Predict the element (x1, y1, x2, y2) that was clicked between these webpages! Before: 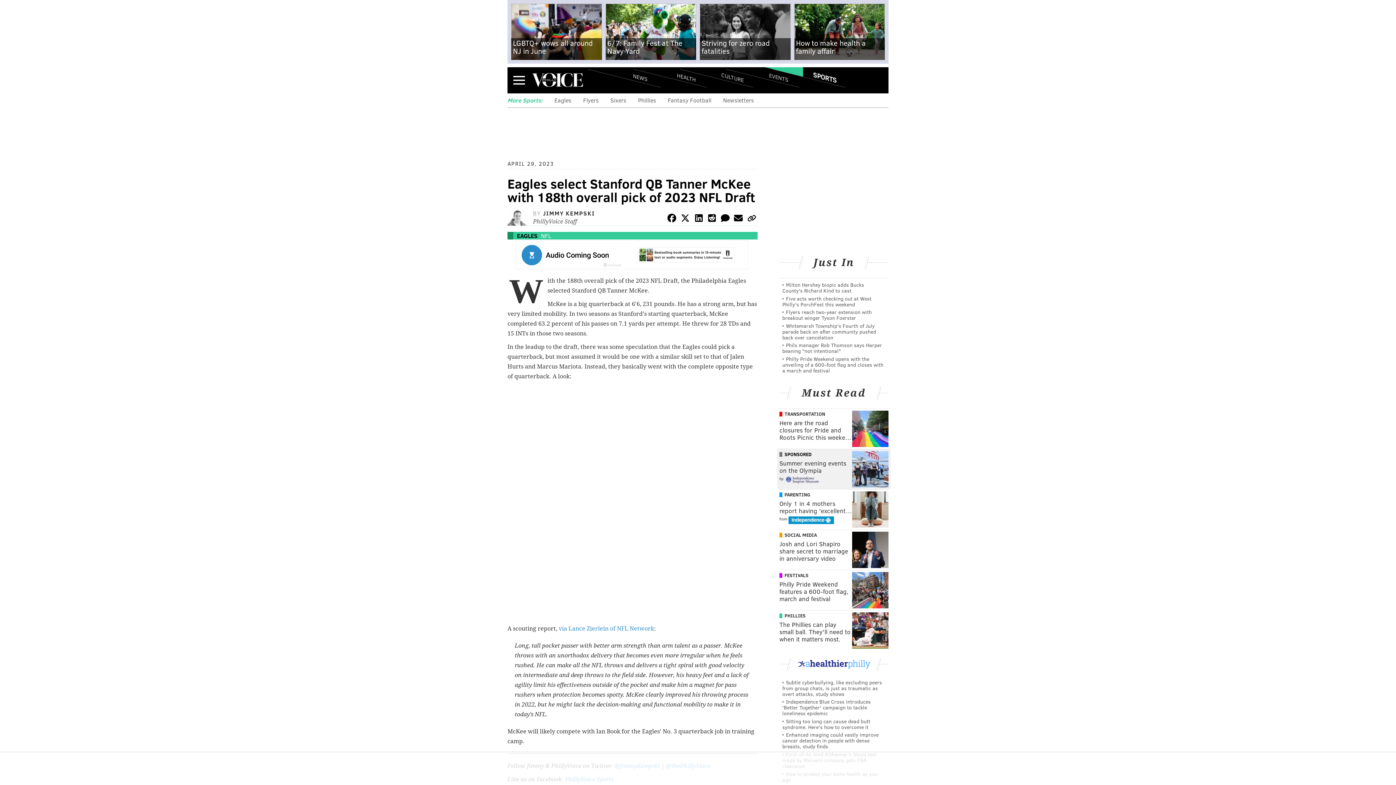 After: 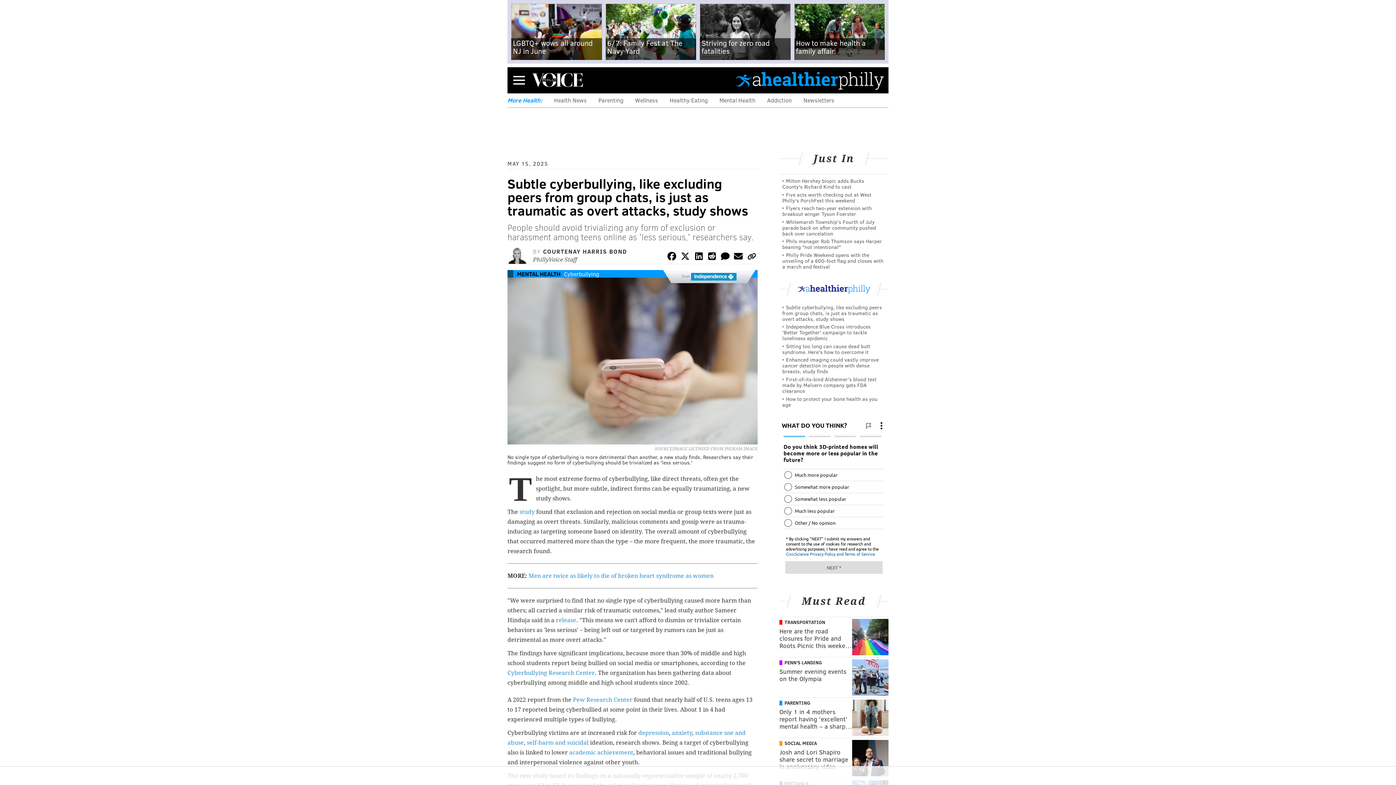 Action: label: Subtle cyberbullying, like excluding peers from group chats, is just as traumatic as overt attacks, study shows bbox: (782, 679, 882, 697)